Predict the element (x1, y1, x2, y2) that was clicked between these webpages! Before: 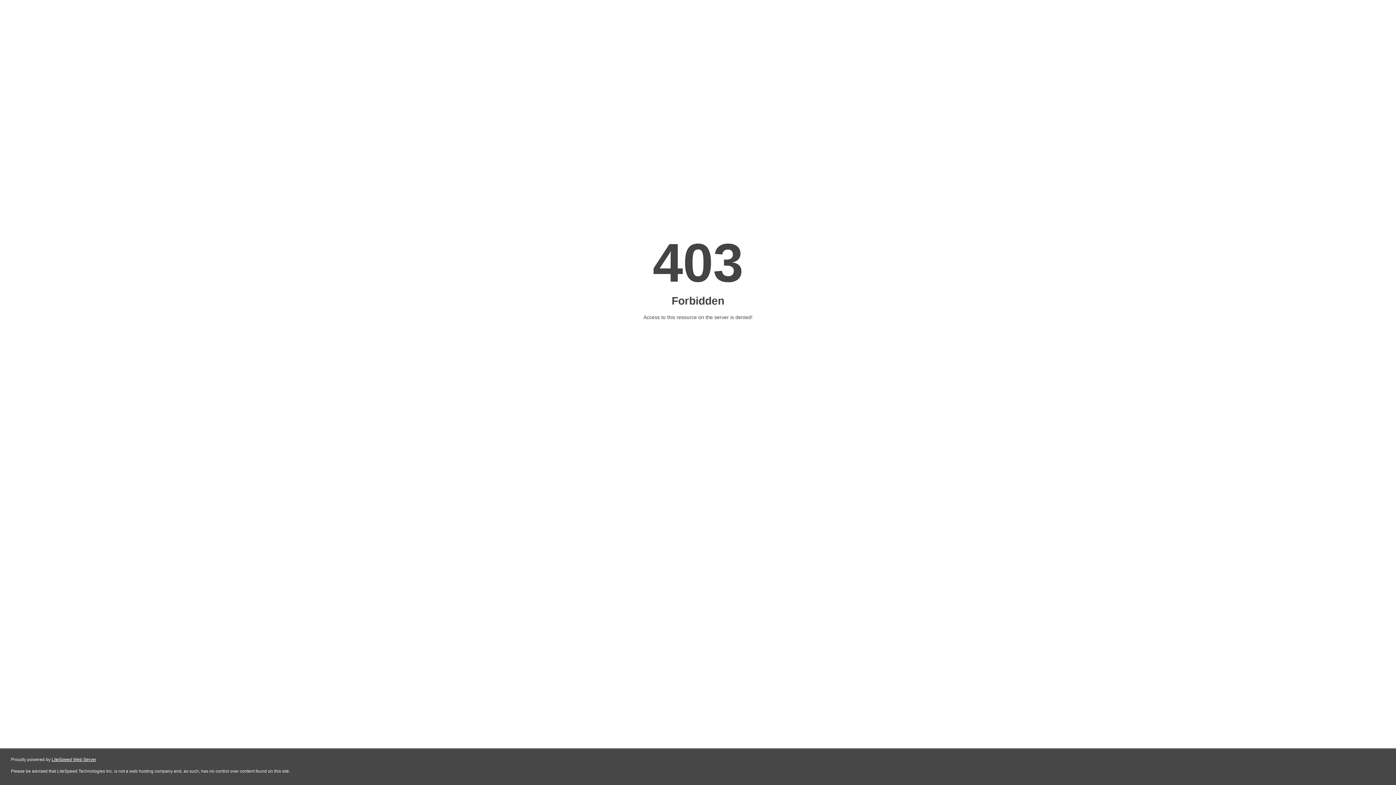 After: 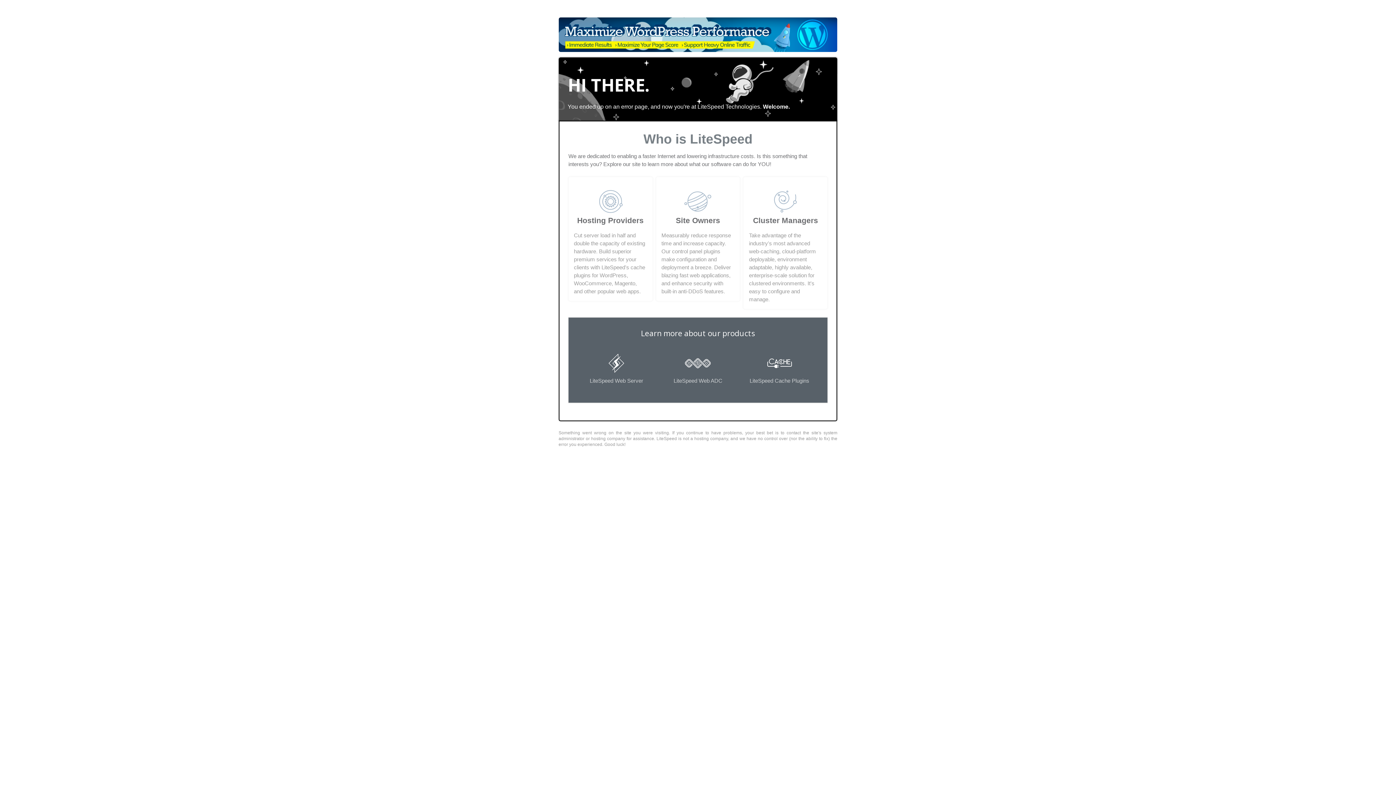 Action: label: LiteSpeed Web Server bbox: (51, 757, 96, 762)